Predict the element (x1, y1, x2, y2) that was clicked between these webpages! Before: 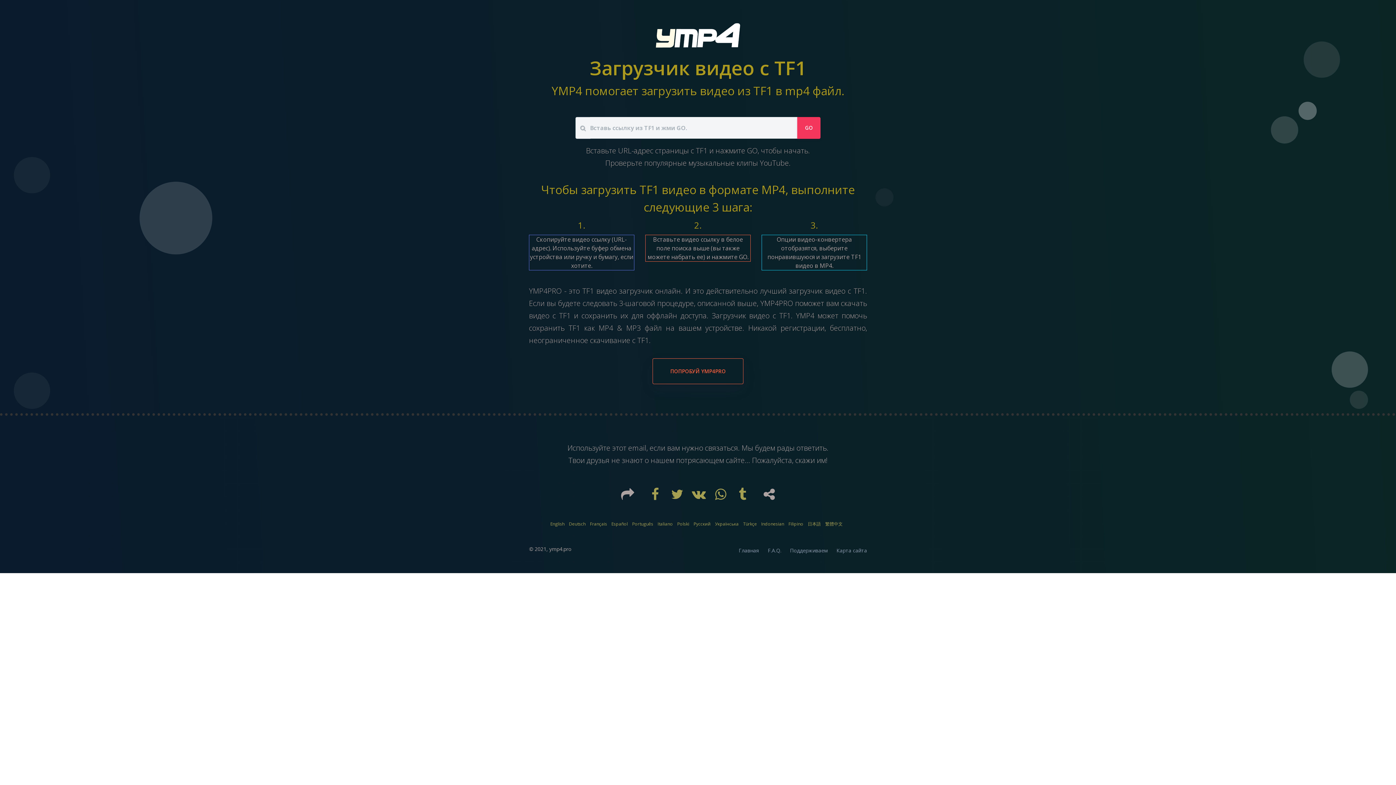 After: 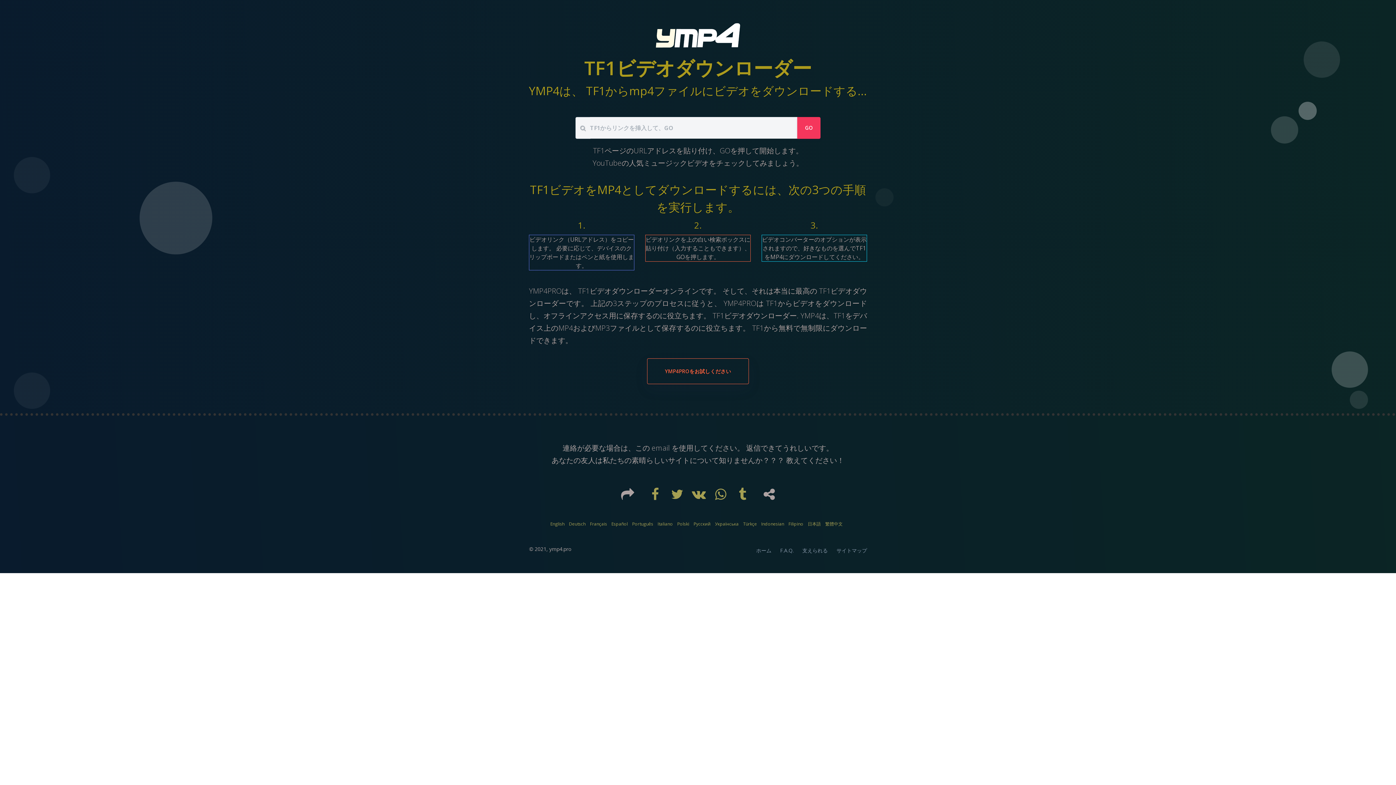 Action: label: 日本語 bbox: (808, 520, 821, 527)